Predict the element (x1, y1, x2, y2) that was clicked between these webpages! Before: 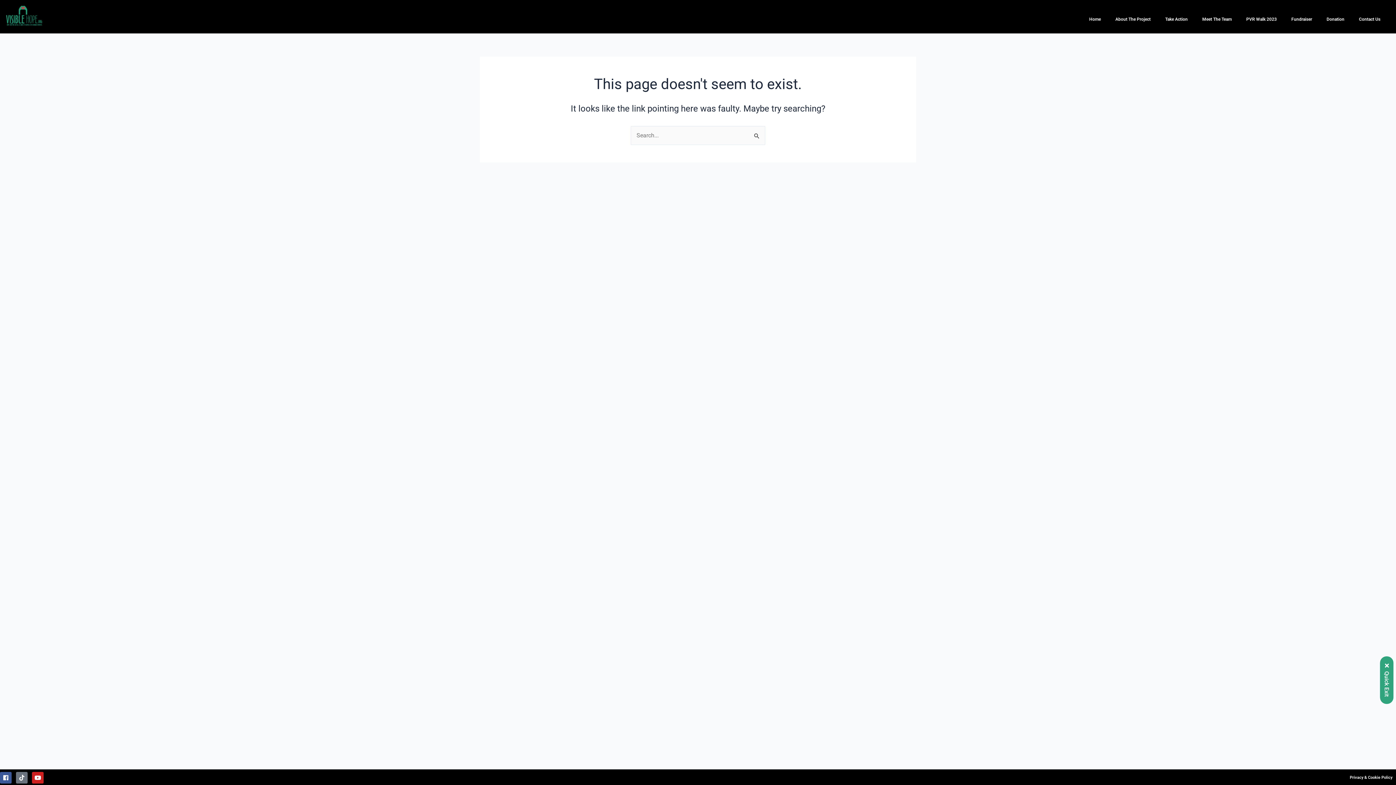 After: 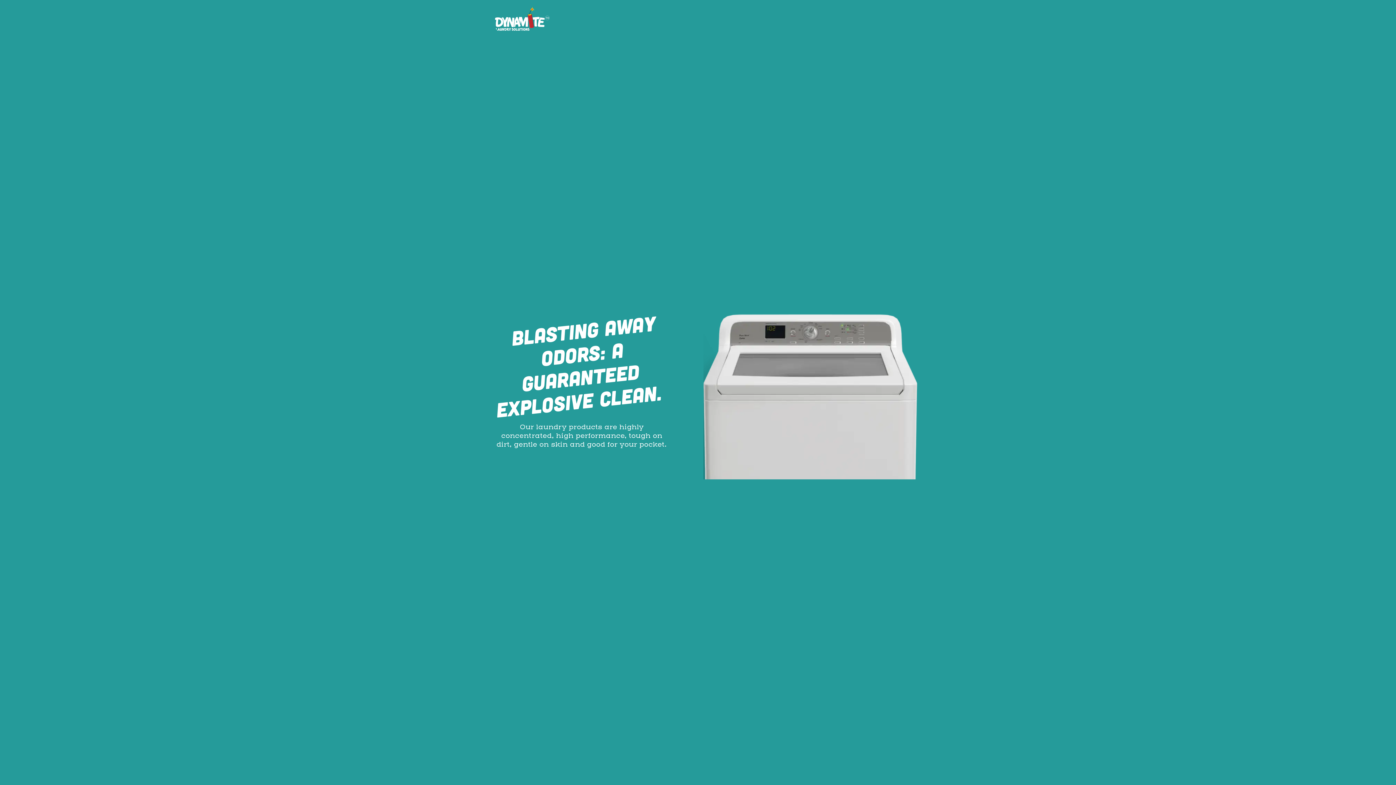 Action: label: Fundraiser bbox: (1284, 10, 1319, 27)